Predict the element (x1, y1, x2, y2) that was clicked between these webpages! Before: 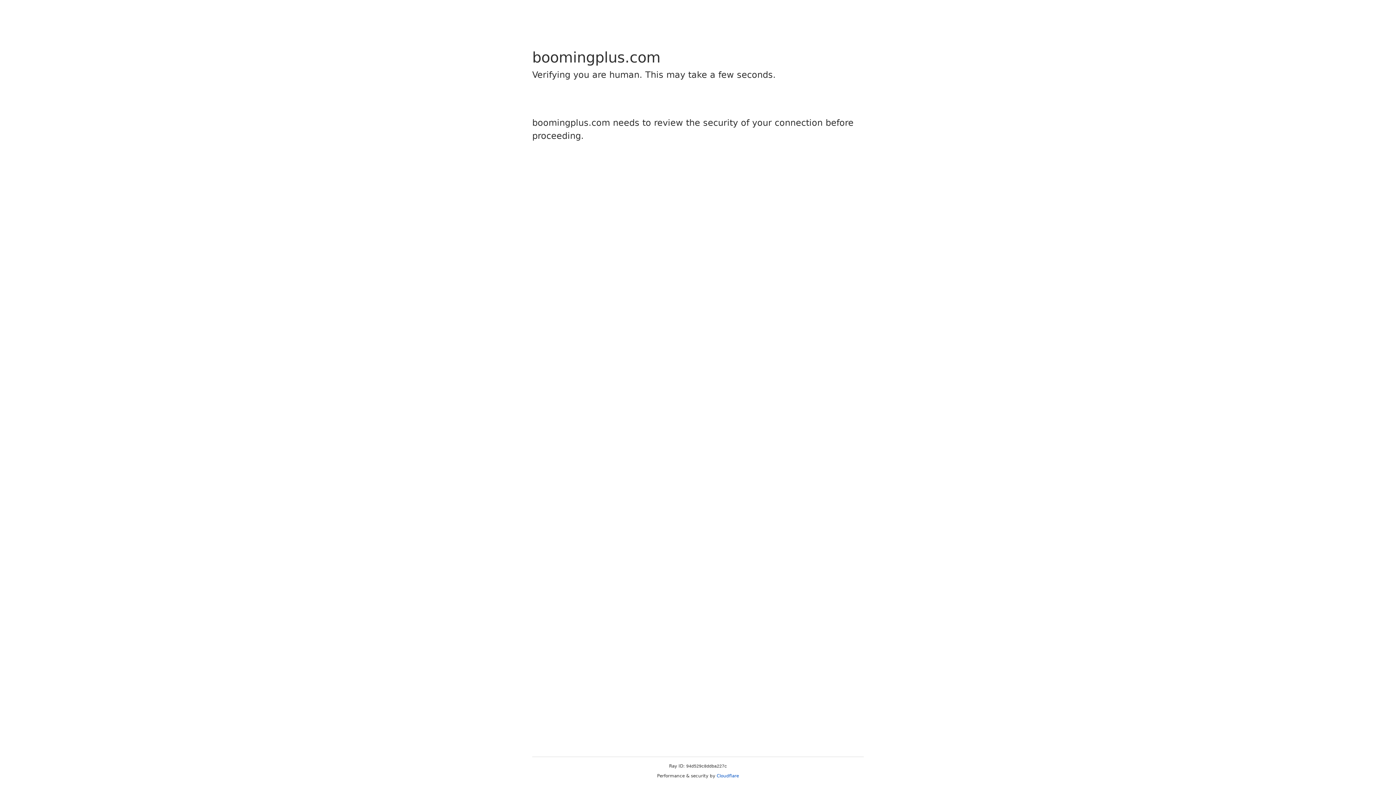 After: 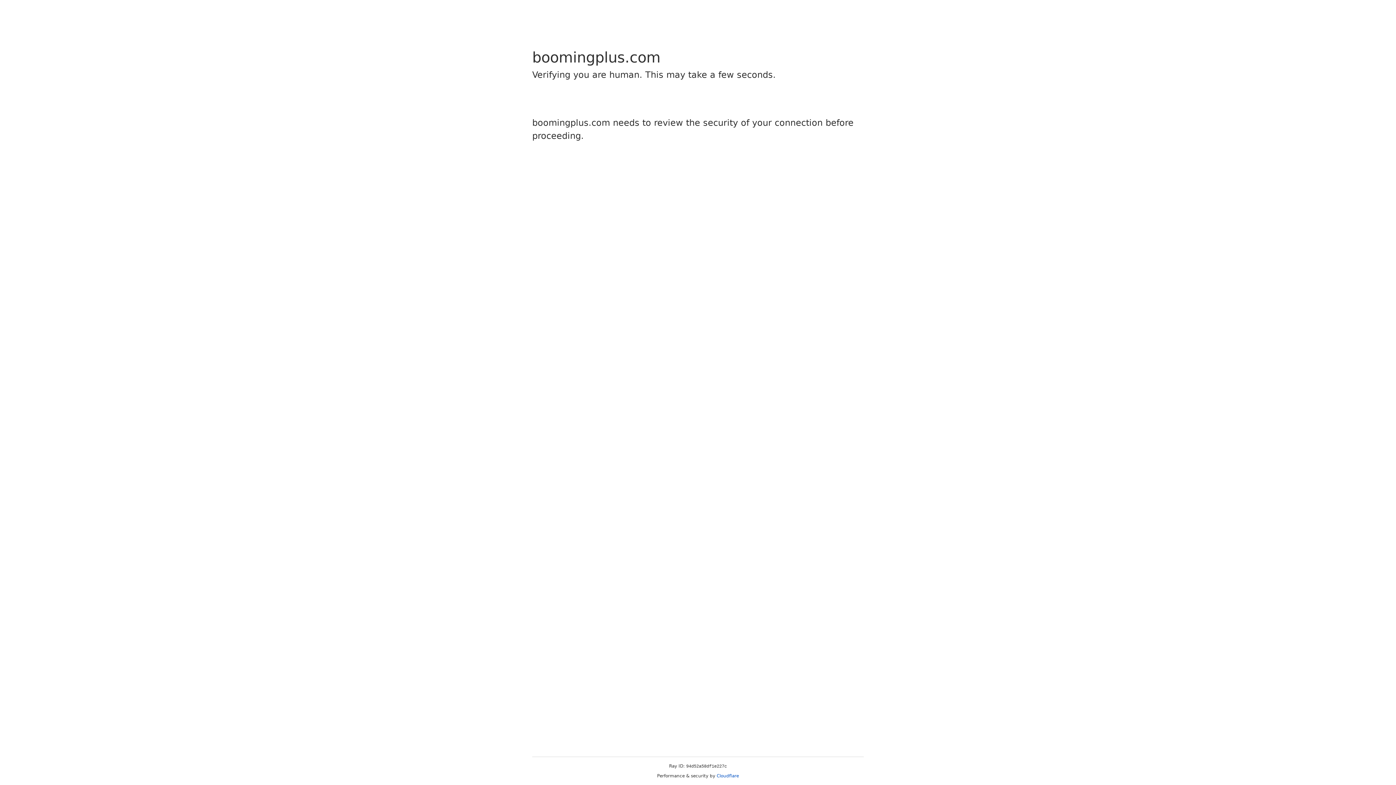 Action: label: Cloudflare bbox: (716, 773, 739, 778)